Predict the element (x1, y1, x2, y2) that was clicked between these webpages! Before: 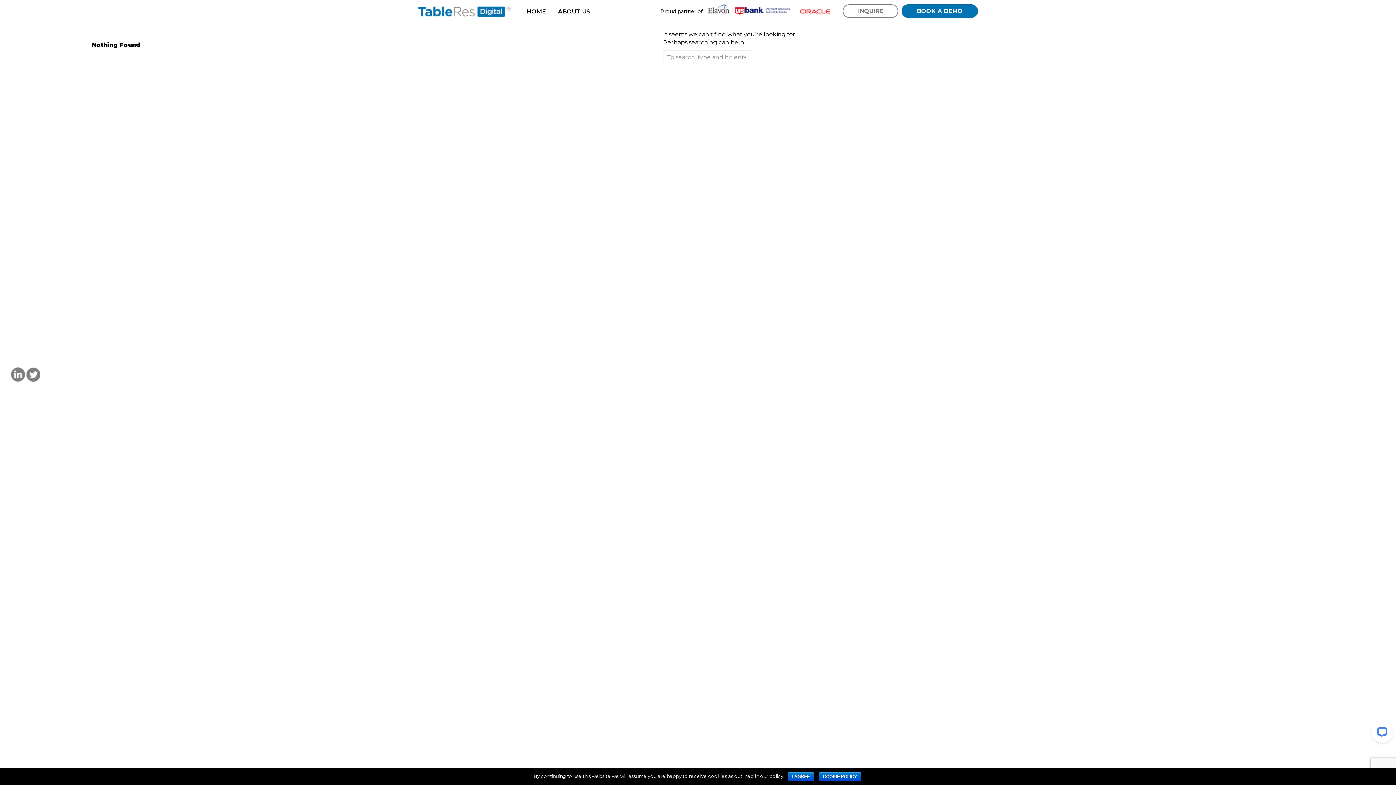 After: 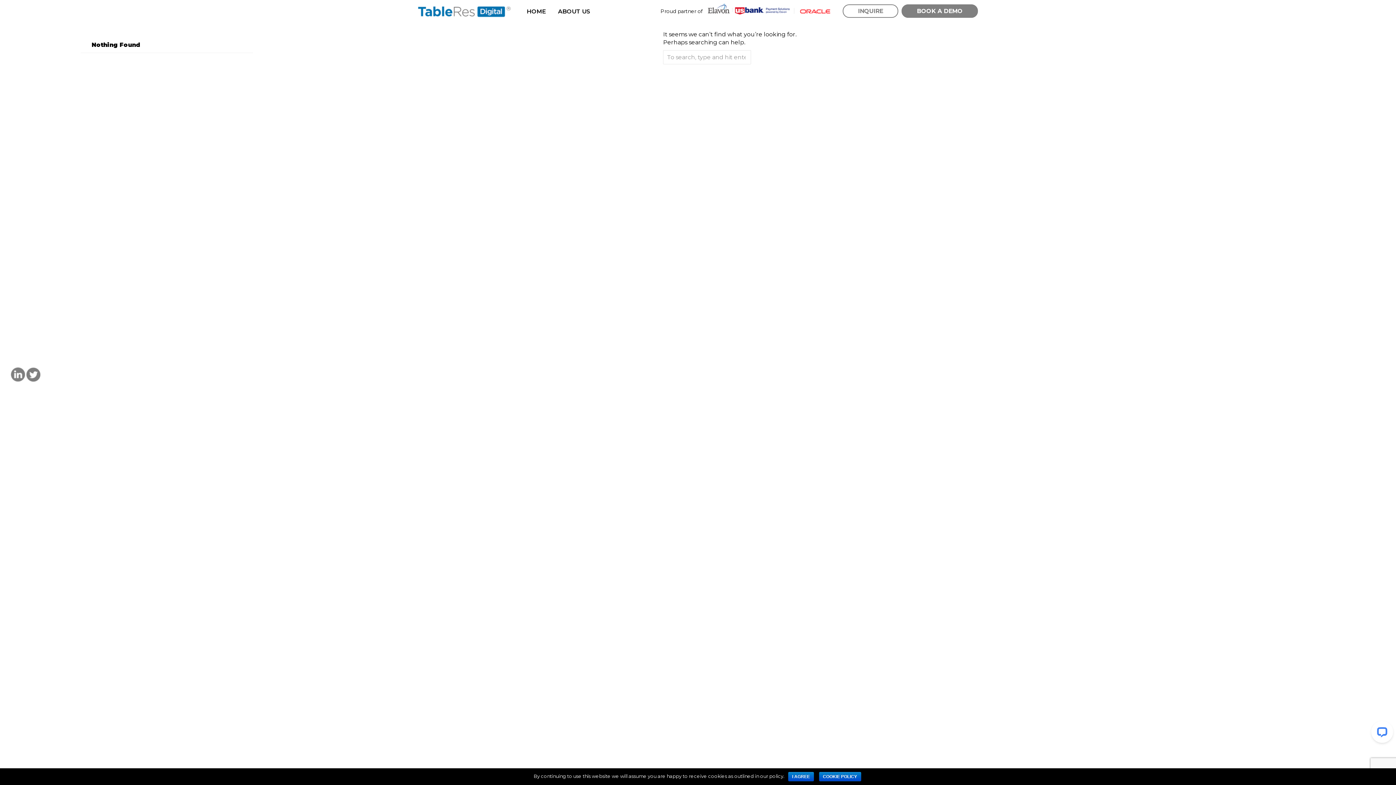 Action: bbox: (901, 4, 978, 17) label: BOOK A DEMO